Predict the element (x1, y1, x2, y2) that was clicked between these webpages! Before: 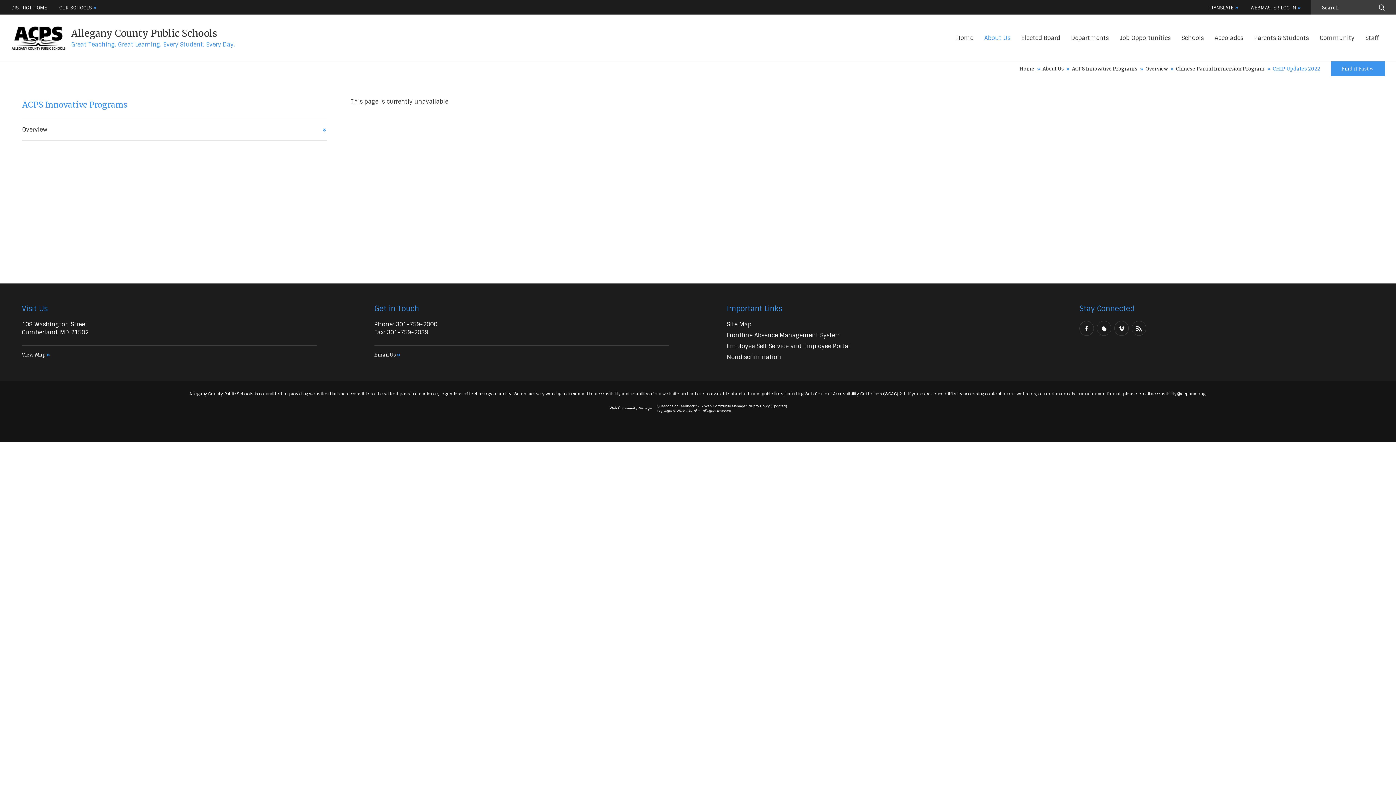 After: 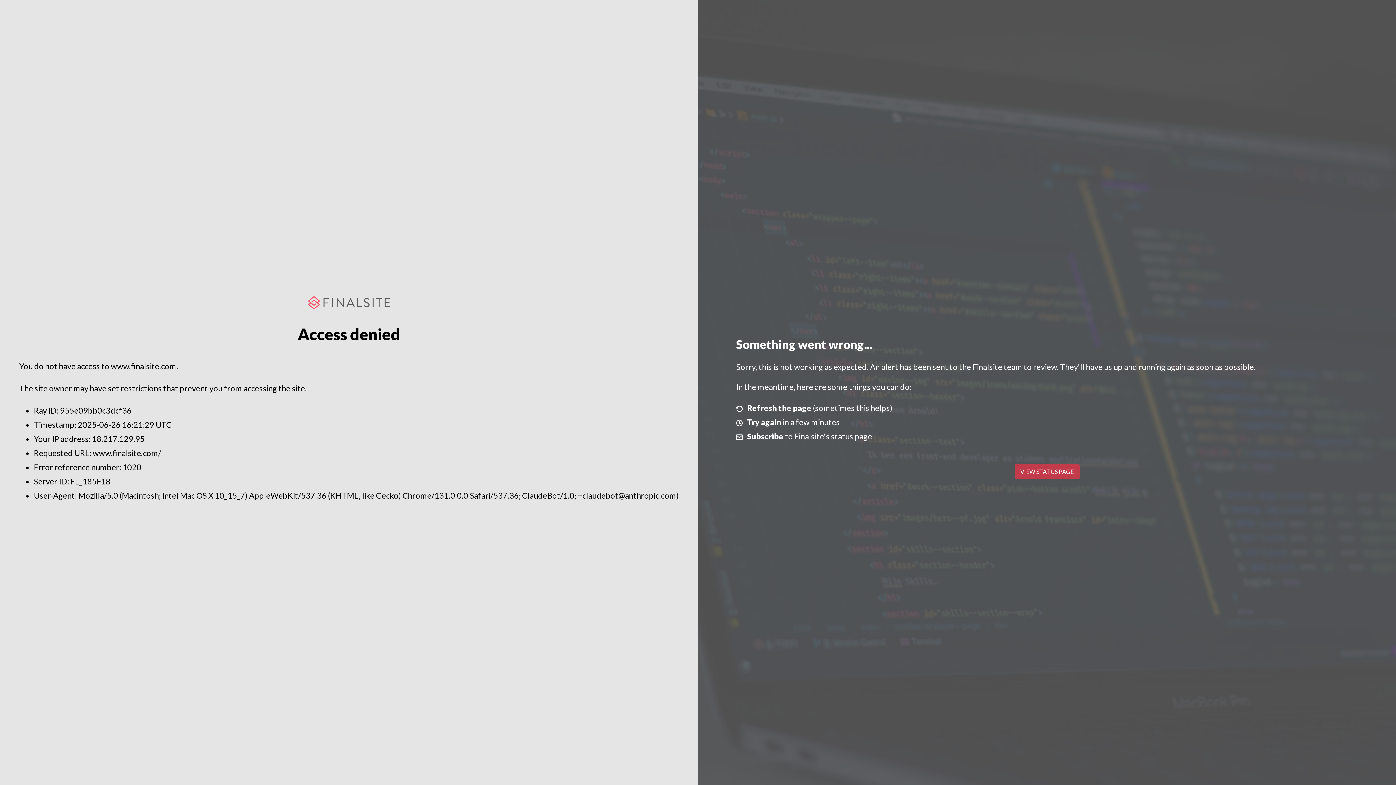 Action: bbox: (609, 405, 652, 411)